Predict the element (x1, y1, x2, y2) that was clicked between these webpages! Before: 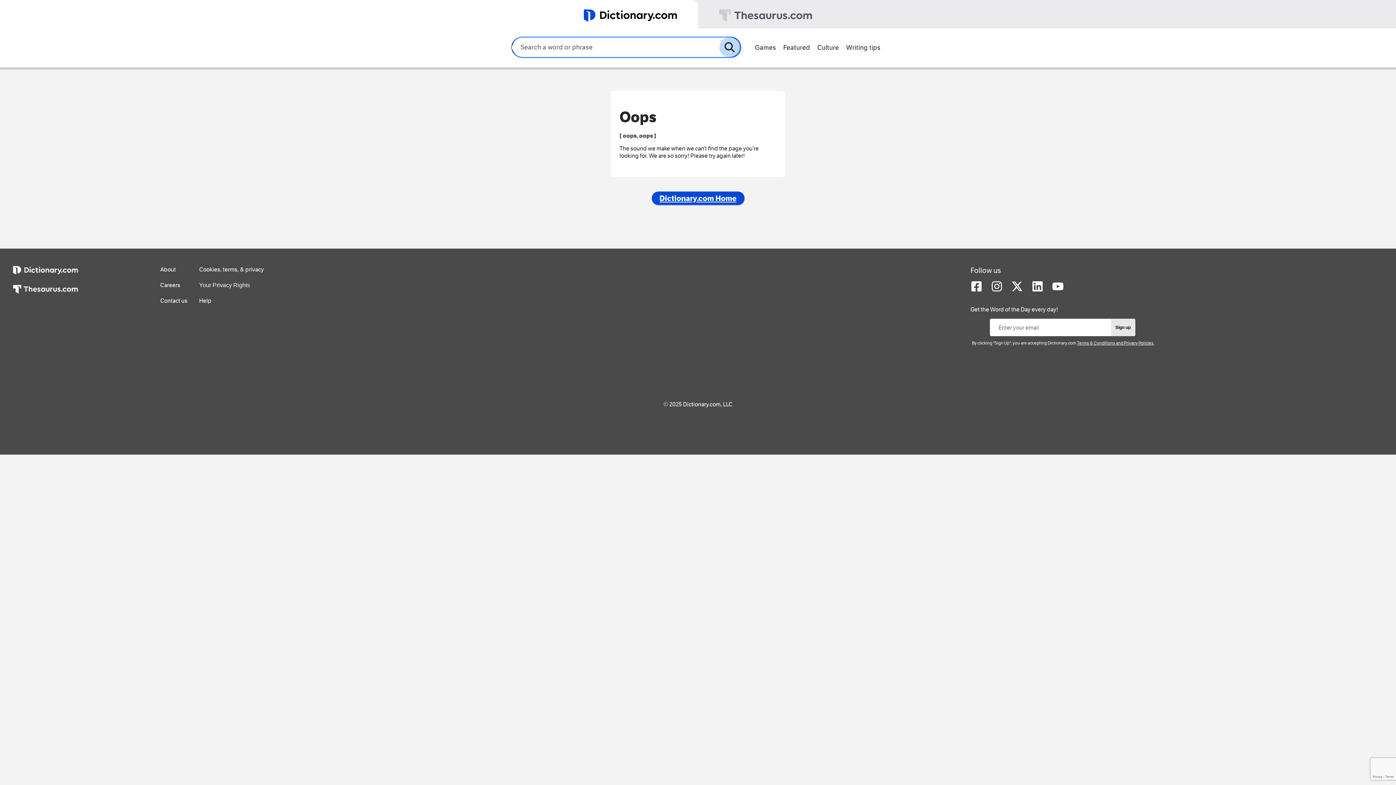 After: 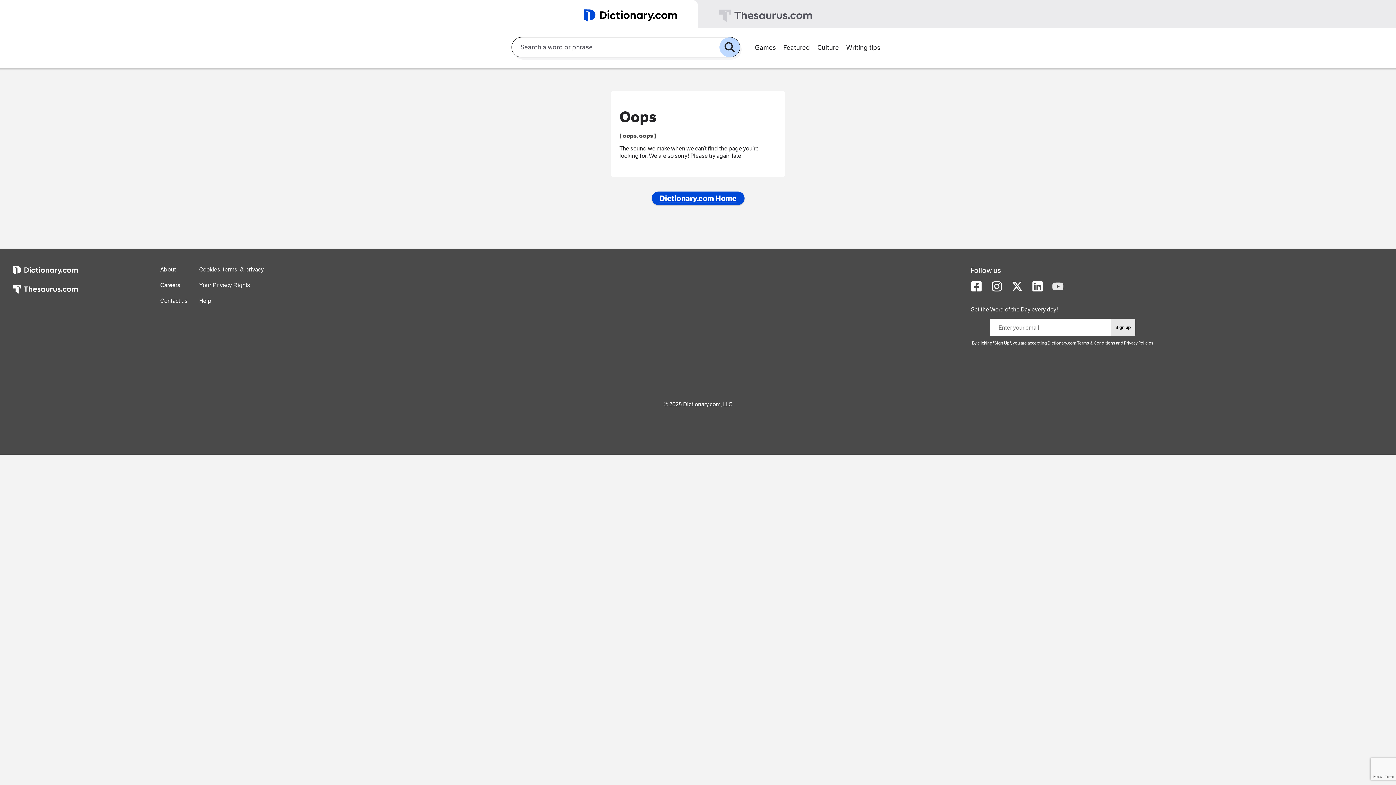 Action: bbox: (1052, 286, 1063, 293)